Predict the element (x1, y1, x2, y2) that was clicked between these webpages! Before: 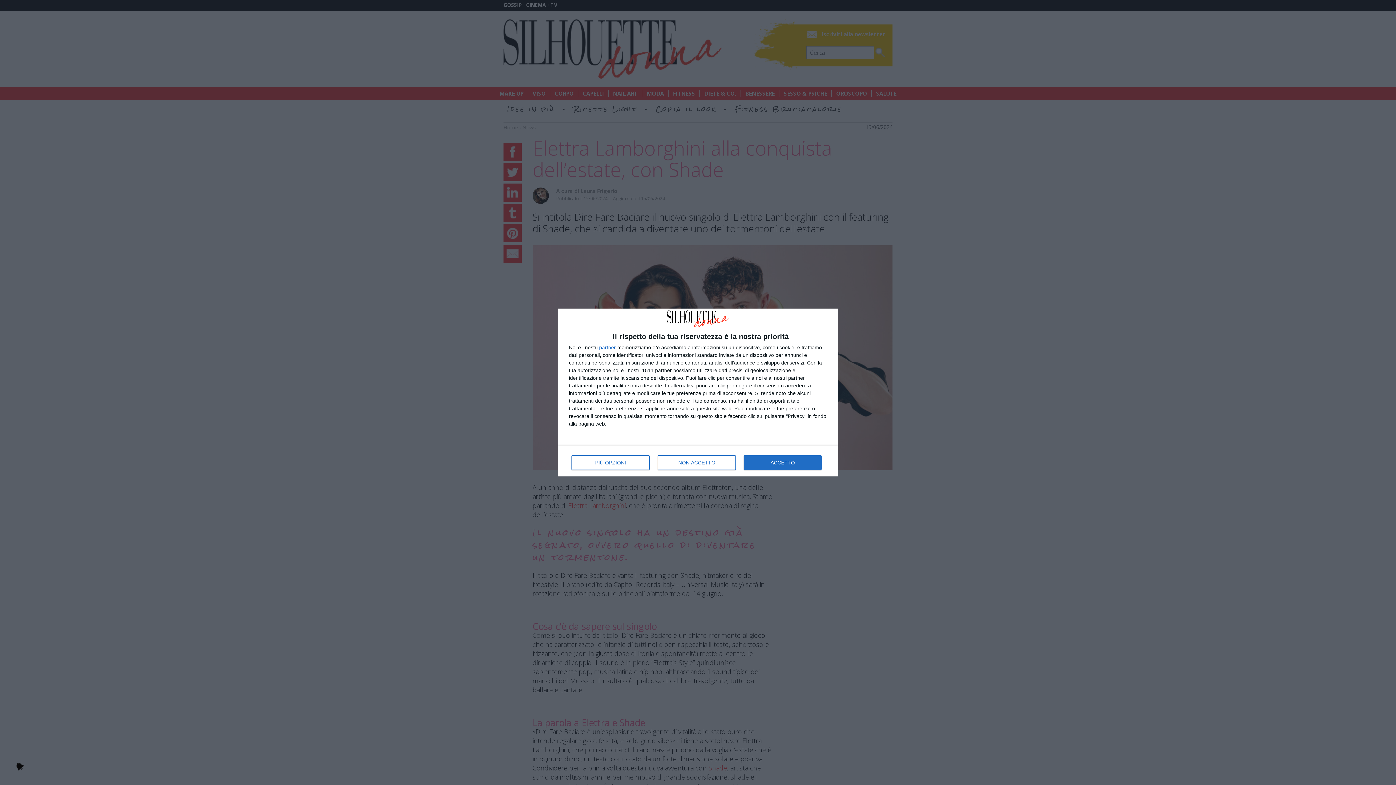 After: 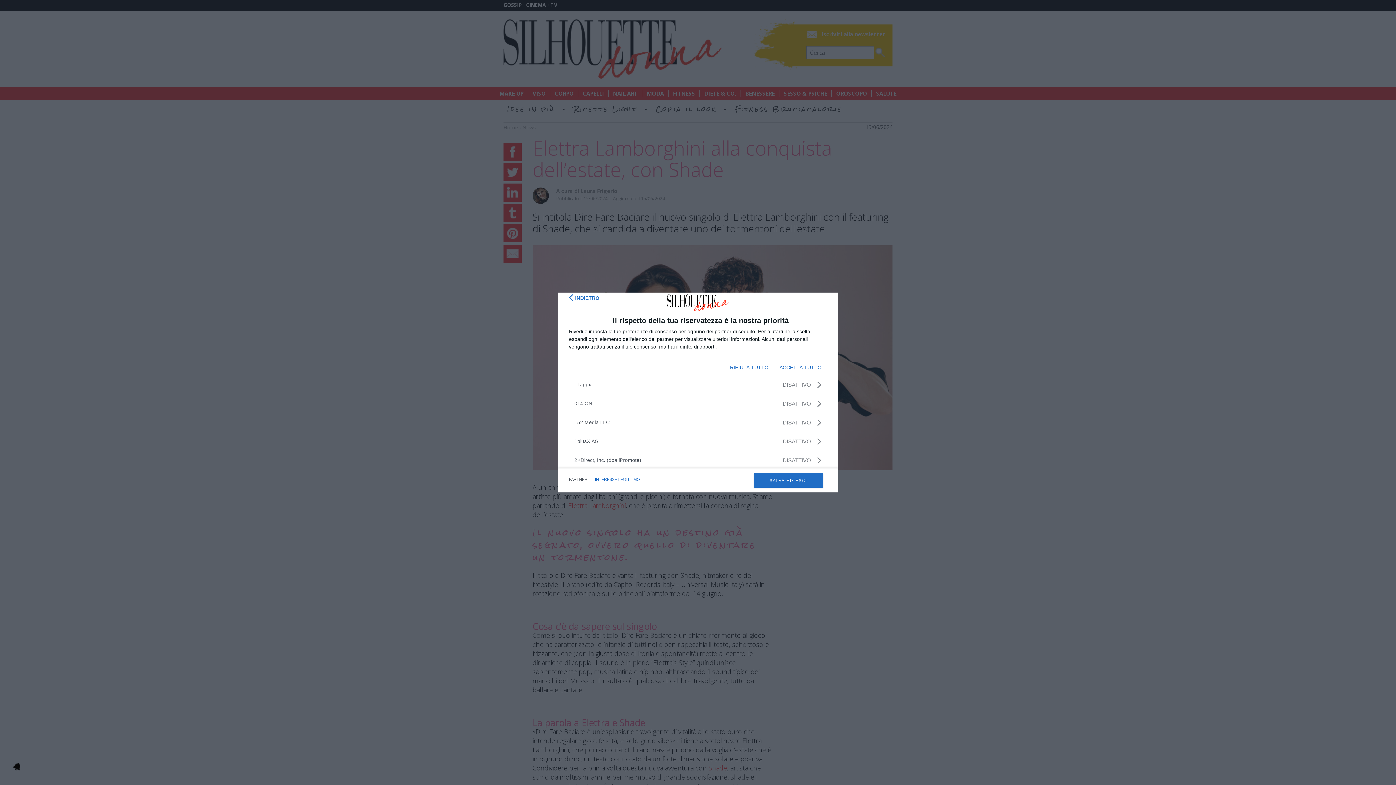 Action: label: partner bbox: (599, 345, 616, 350)